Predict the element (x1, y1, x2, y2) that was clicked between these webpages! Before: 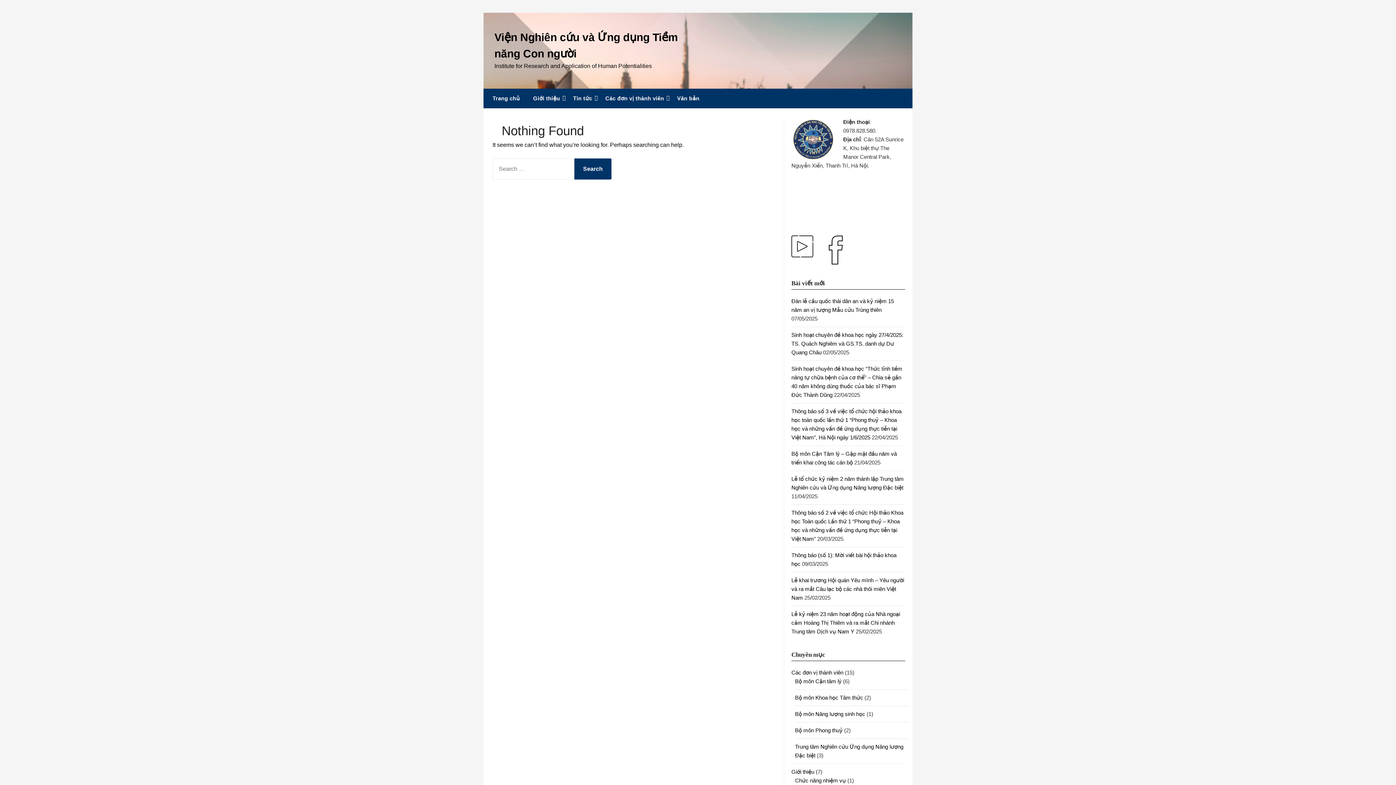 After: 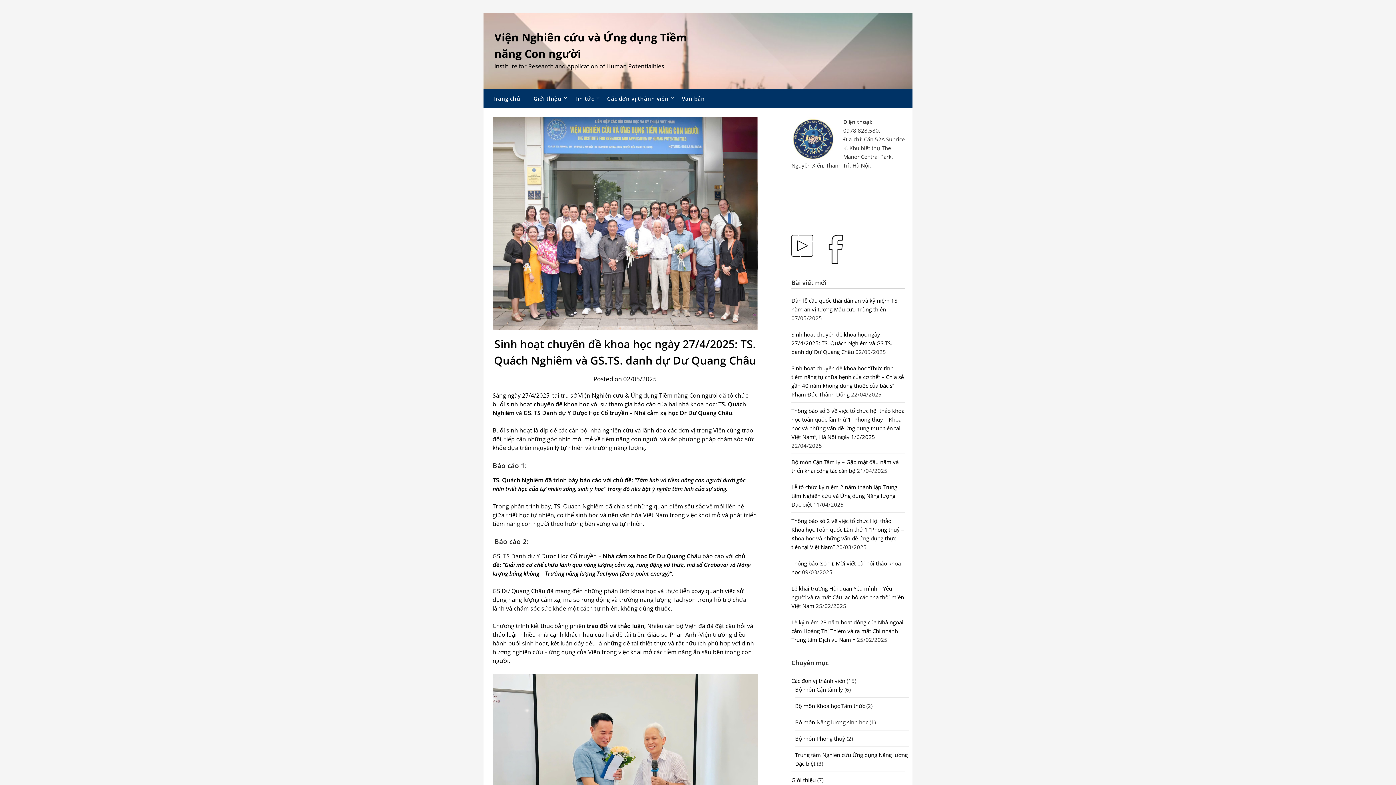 Action: bbox: (791, 331, 903, 355) label: Sinh hoạt chuyên đề khoa học ngày 27/4/2025: TS. Quách Nghiêm và GS.TS. danh dự Dư Quang Châu